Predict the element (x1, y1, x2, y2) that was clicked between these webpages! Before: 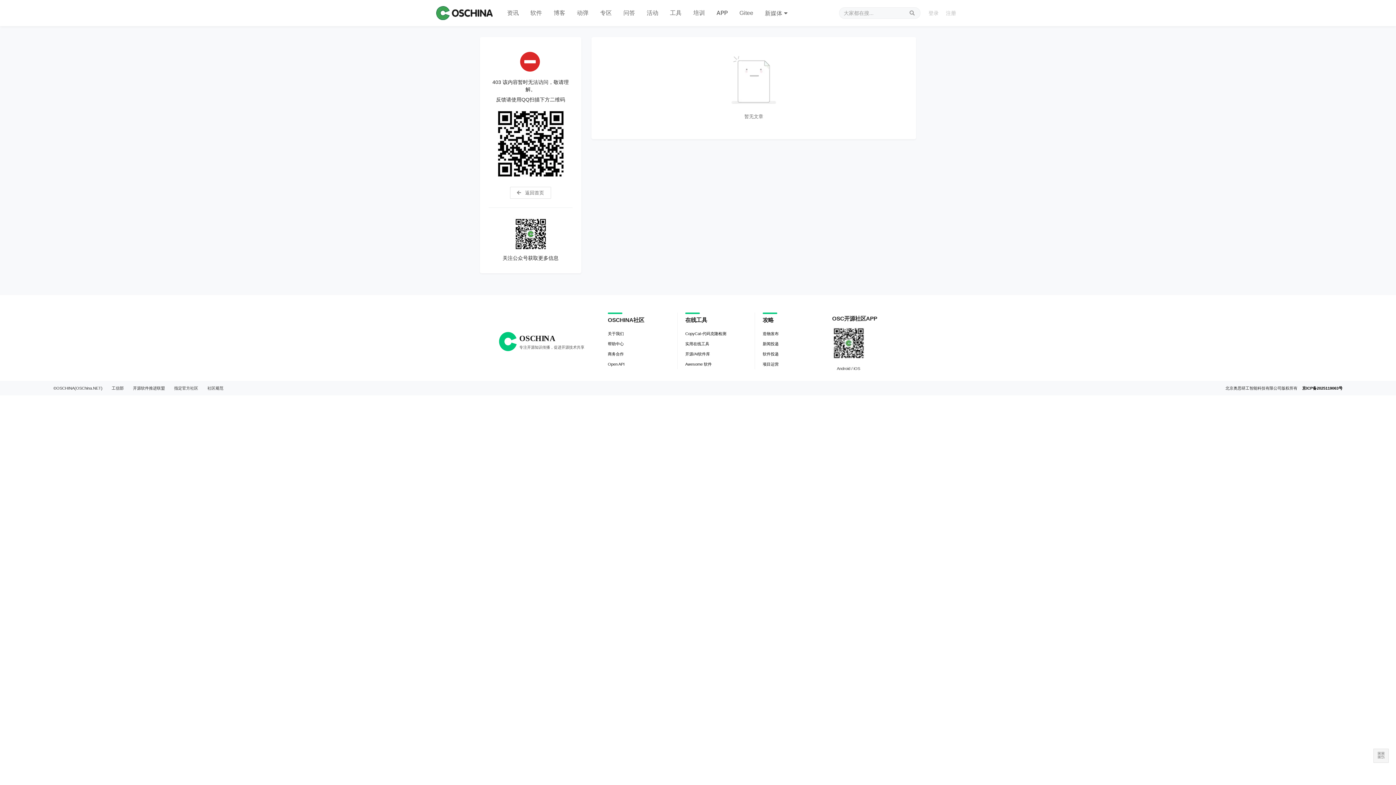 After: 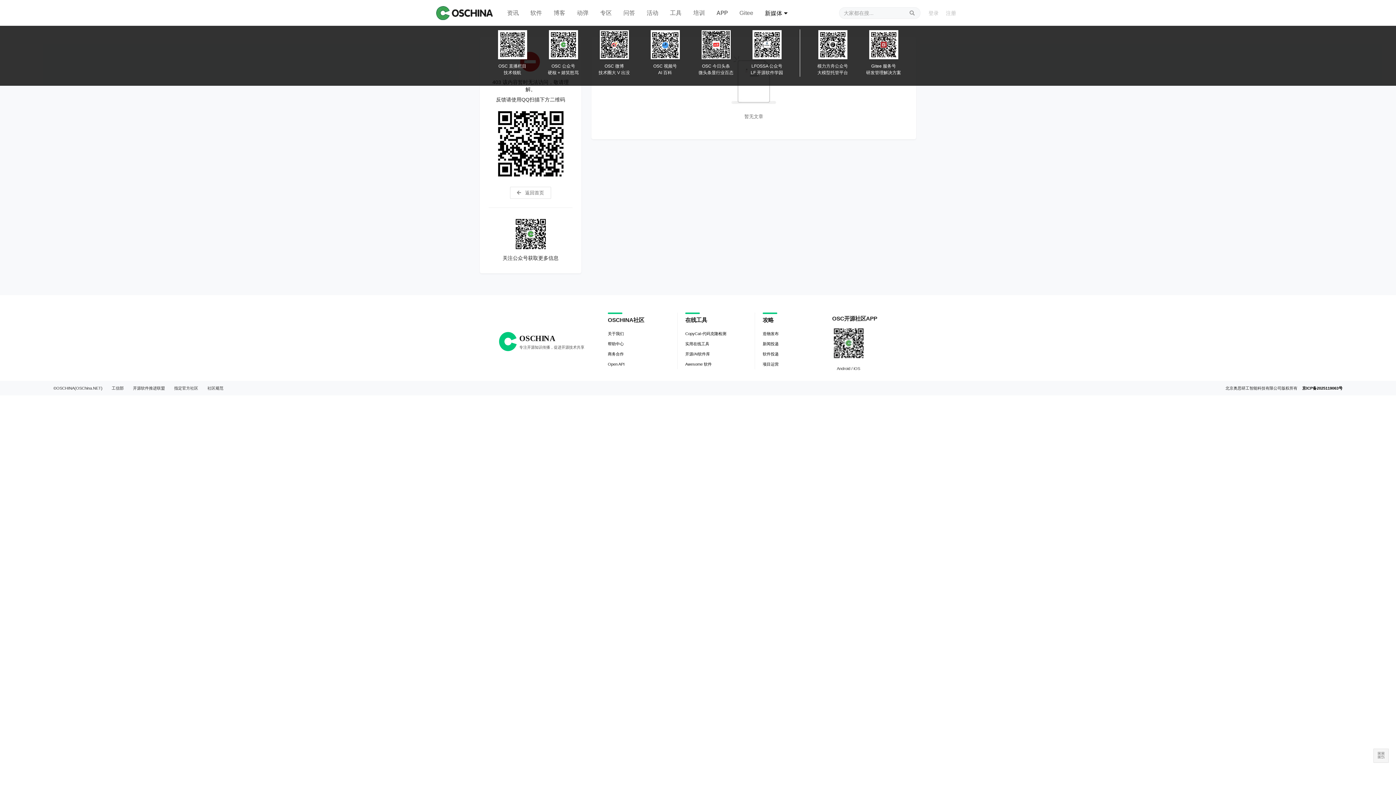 Action: bbox: (759, 0, 796, 26) label: 新媒体